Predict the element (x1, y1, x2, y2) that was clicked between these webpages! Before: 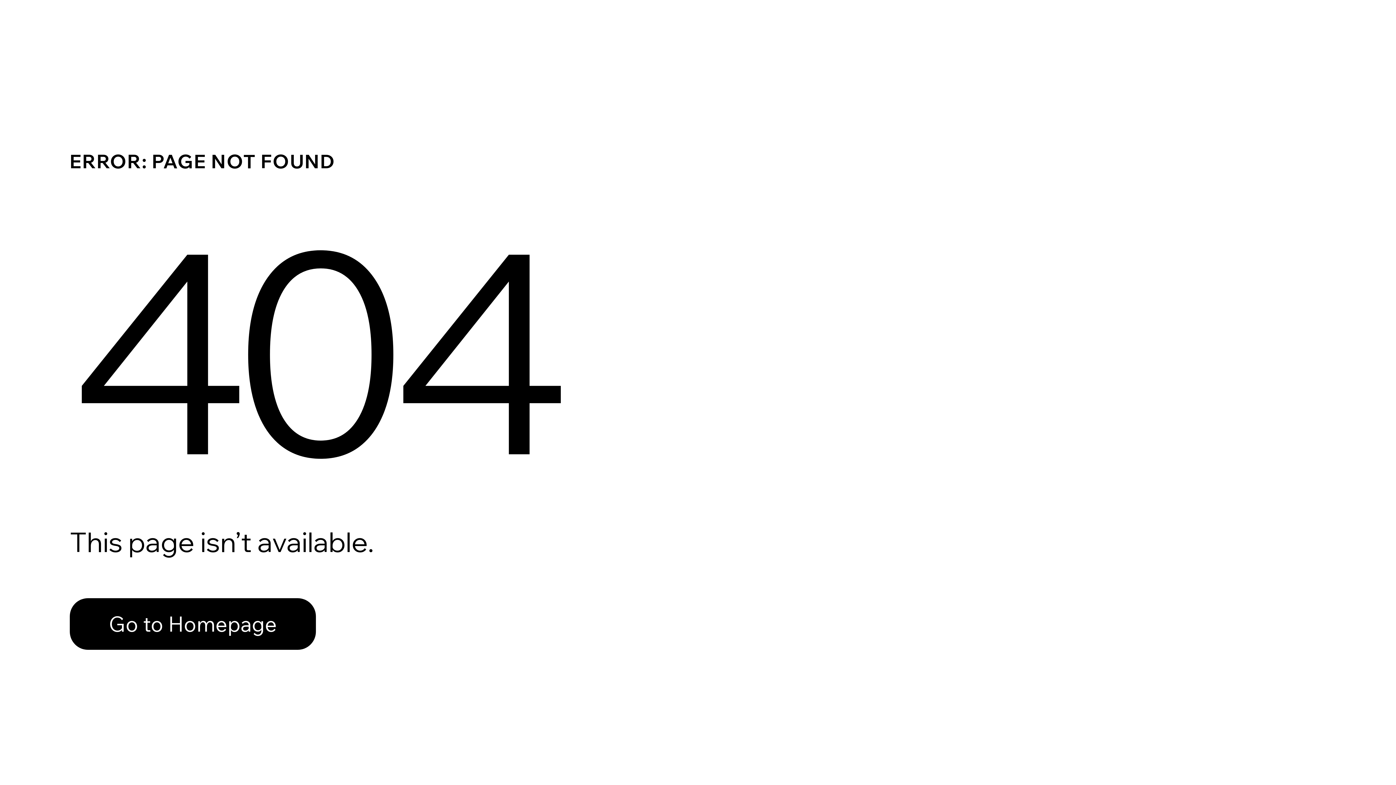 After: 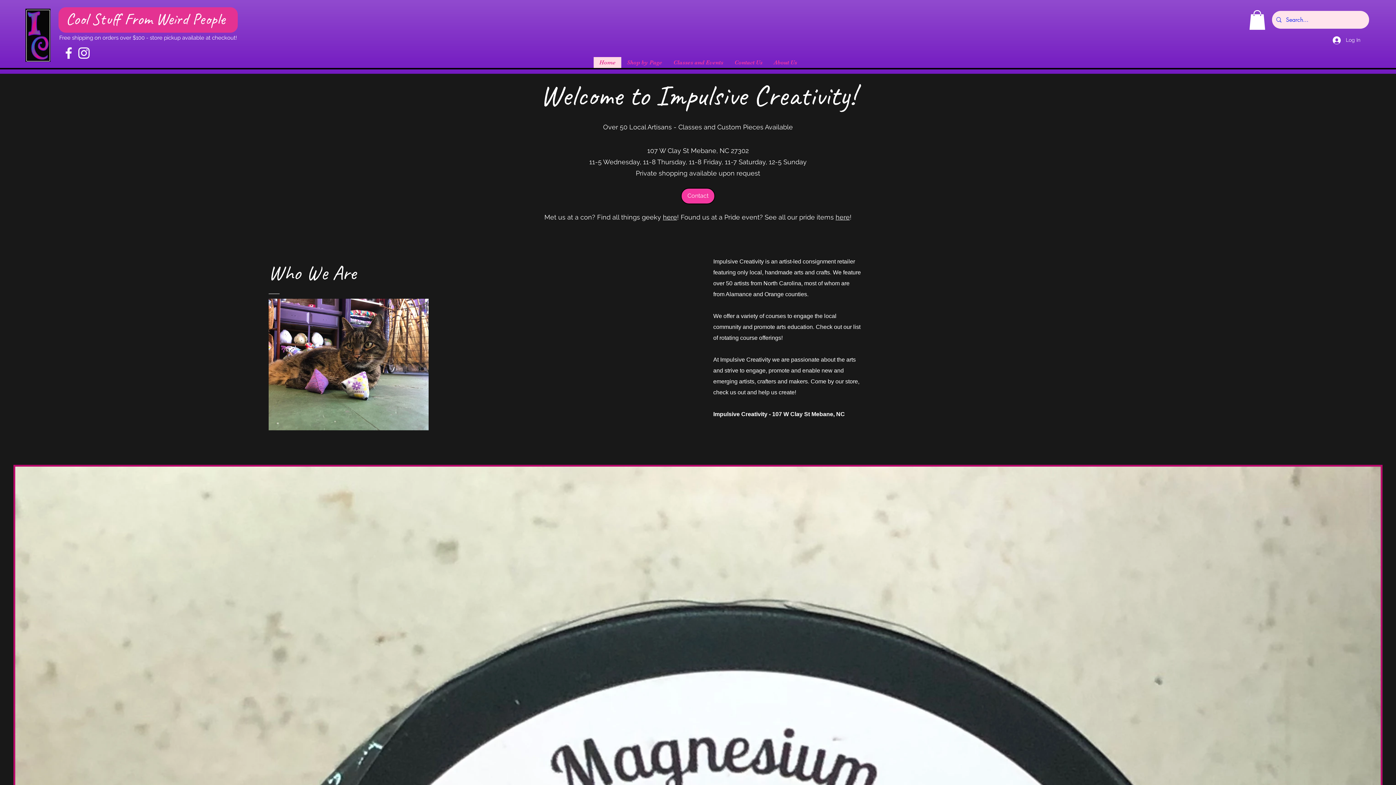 Action: bbox: (69, 582, 768, 659) label: Go to Homepage